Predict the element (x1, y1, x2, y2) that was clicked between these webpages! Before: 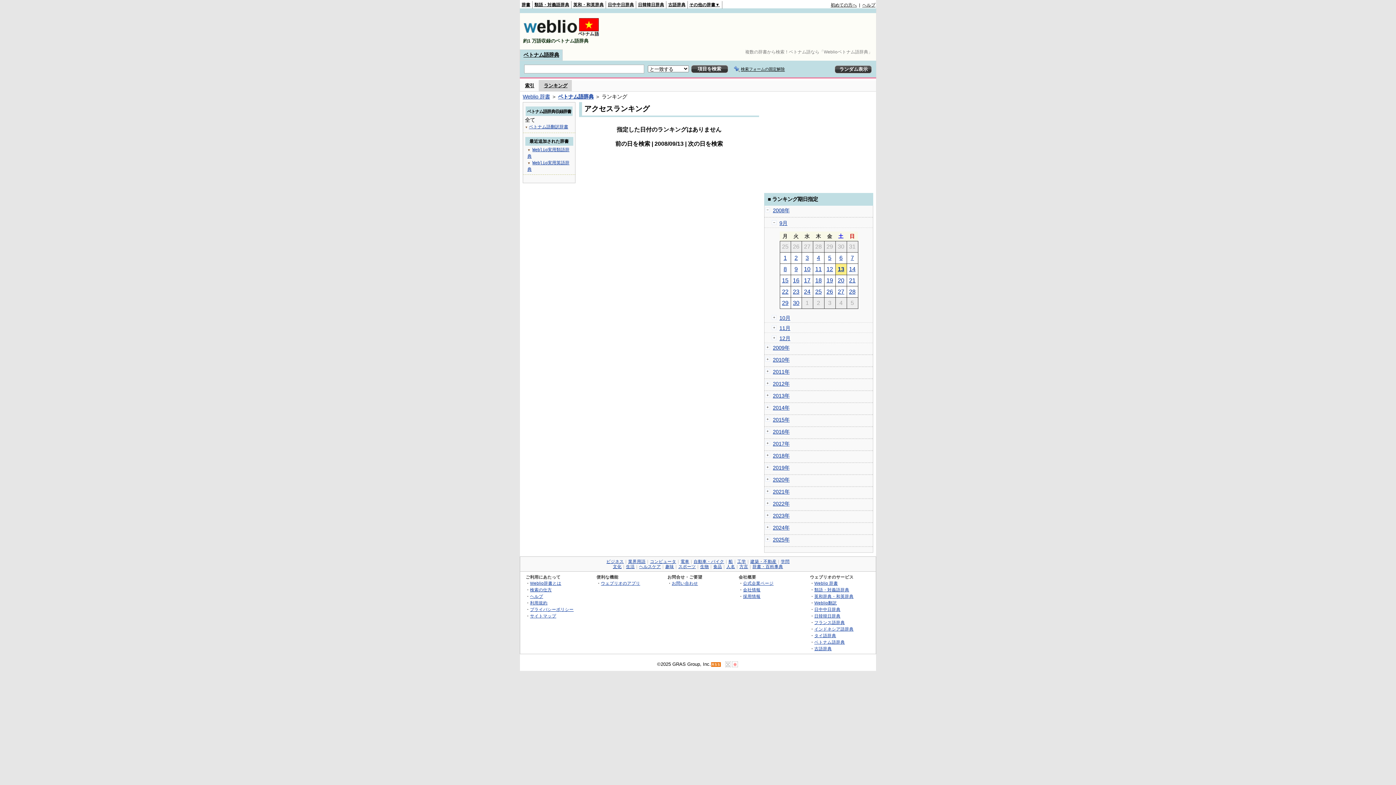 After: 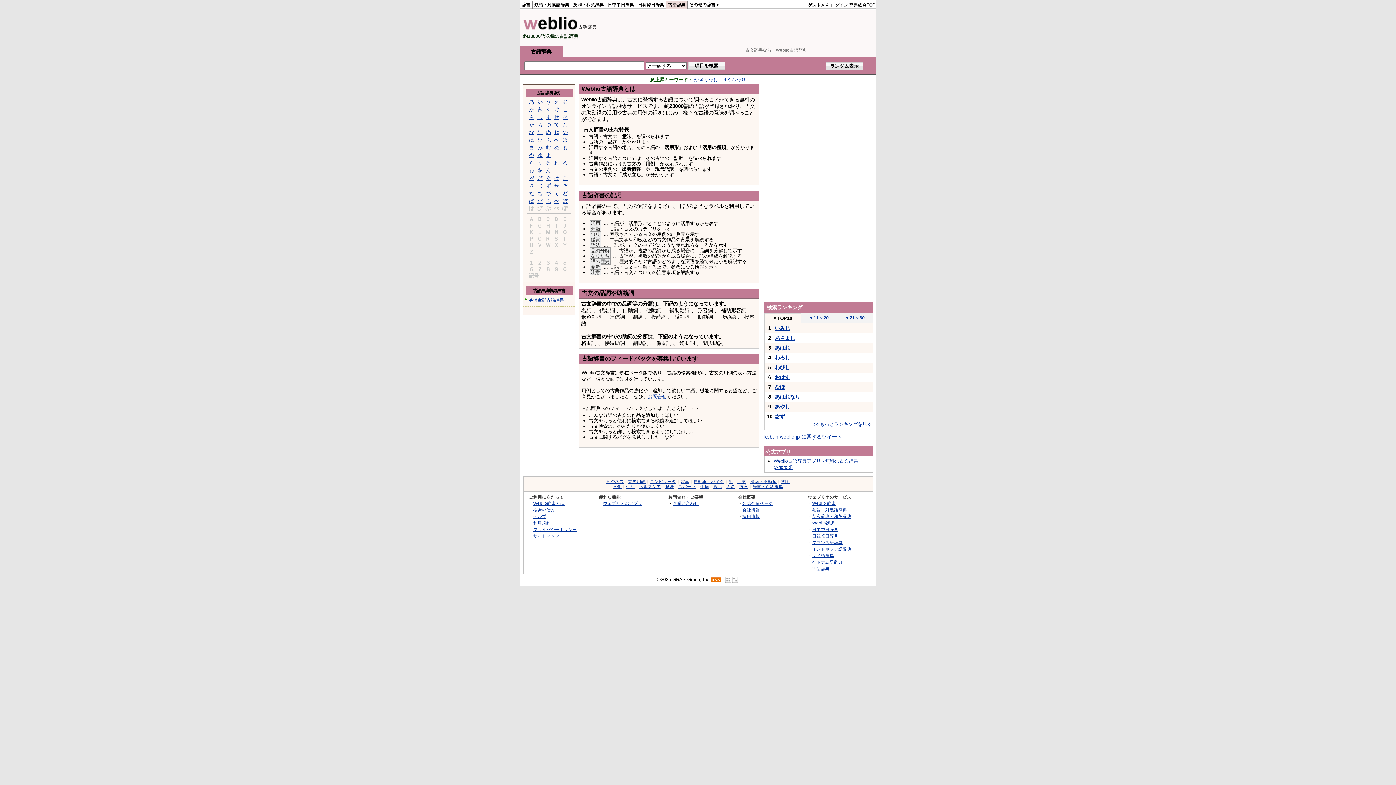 Action: bbox: (668, 2, 685, 6) label: 古語辞典